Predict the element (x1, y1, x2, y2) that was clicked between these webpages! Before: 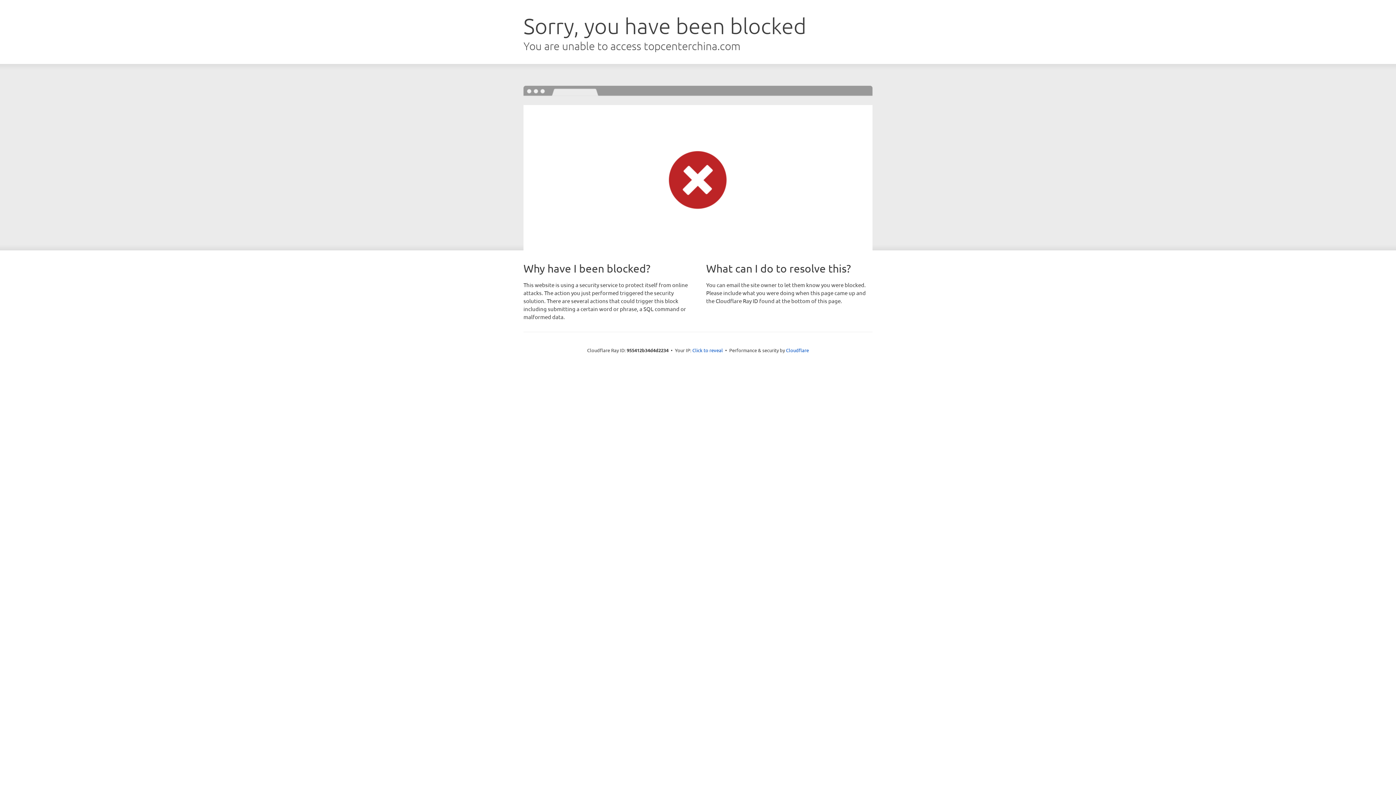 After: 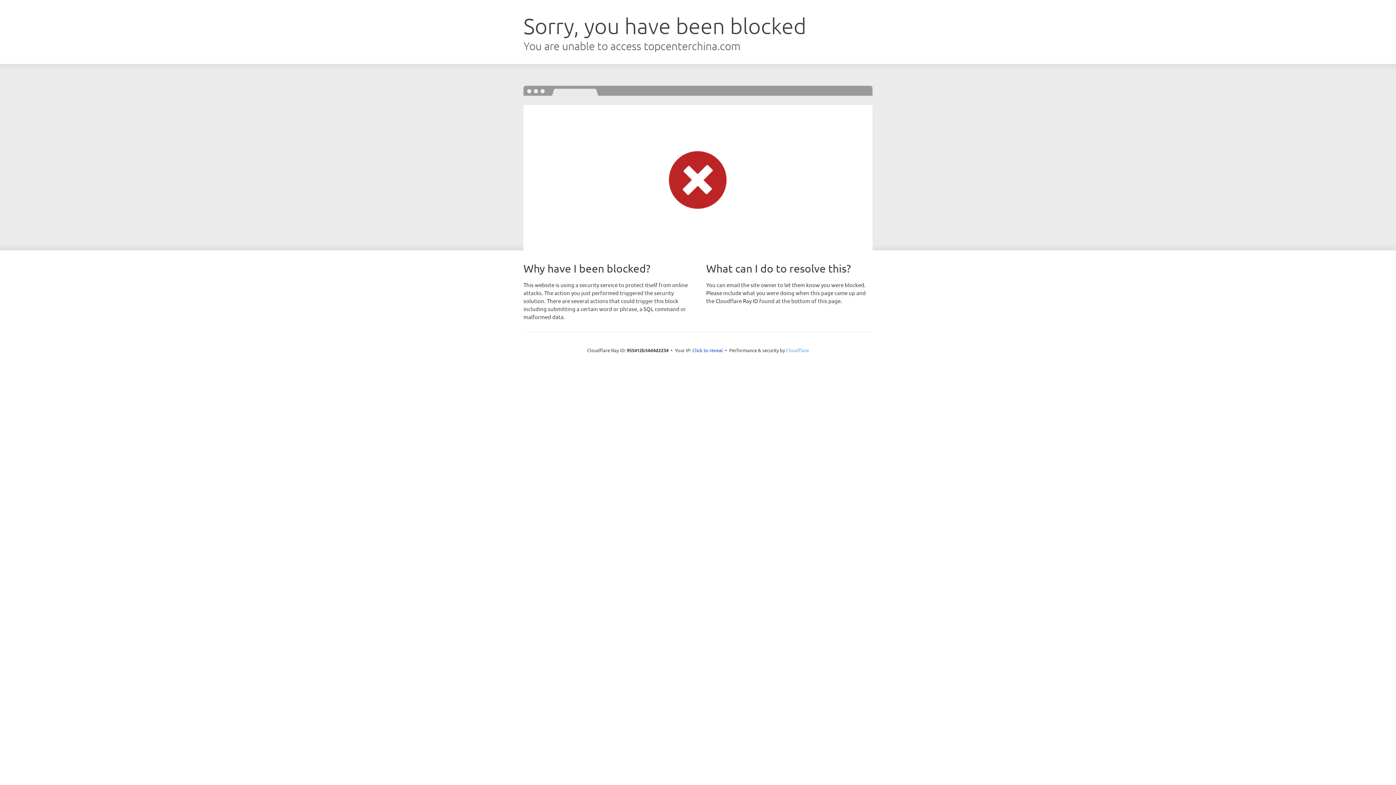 Action: bbox: (786, 347, 809, 353) label: Cloudflare